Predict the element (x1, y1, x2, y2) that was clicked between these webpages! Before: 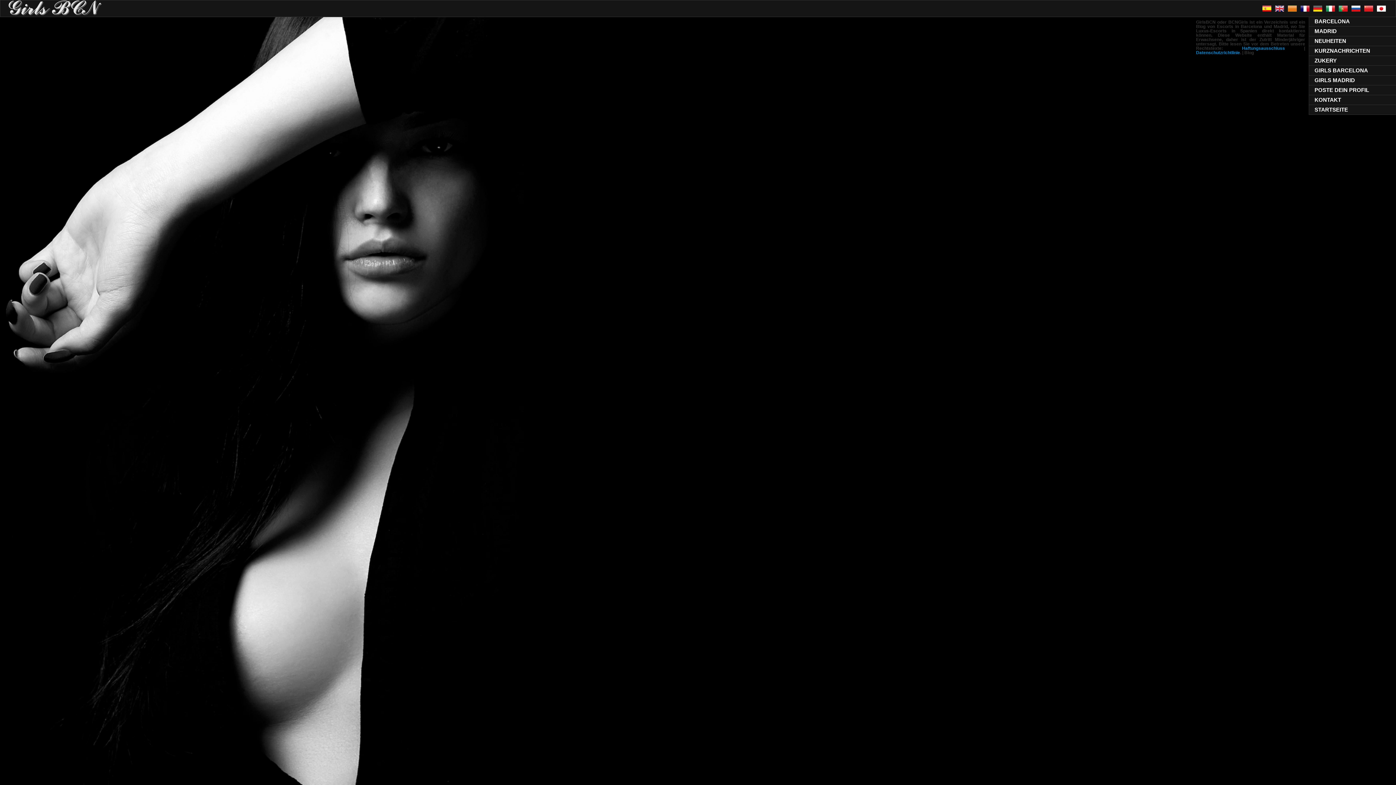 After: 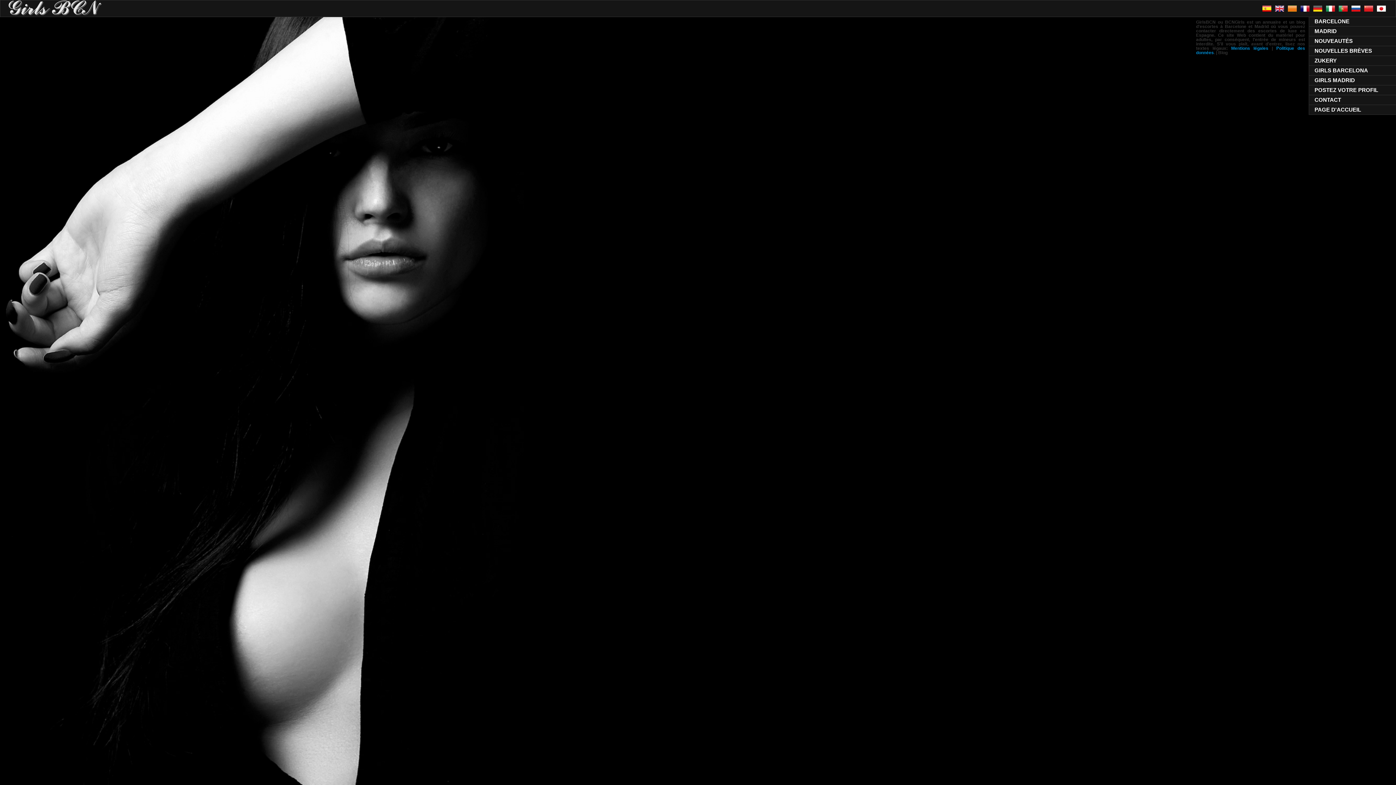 Action: bbox: (1299, 4, 1312, 12)